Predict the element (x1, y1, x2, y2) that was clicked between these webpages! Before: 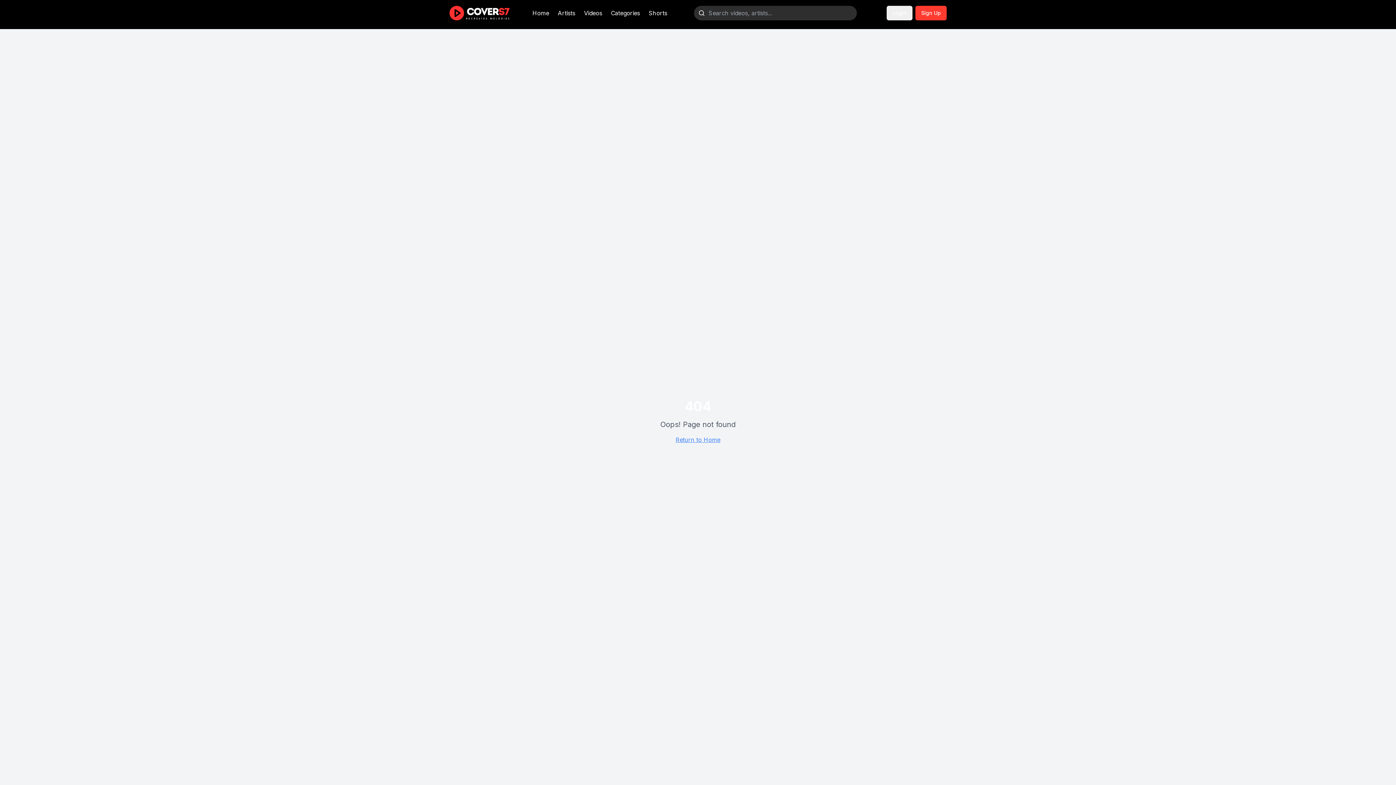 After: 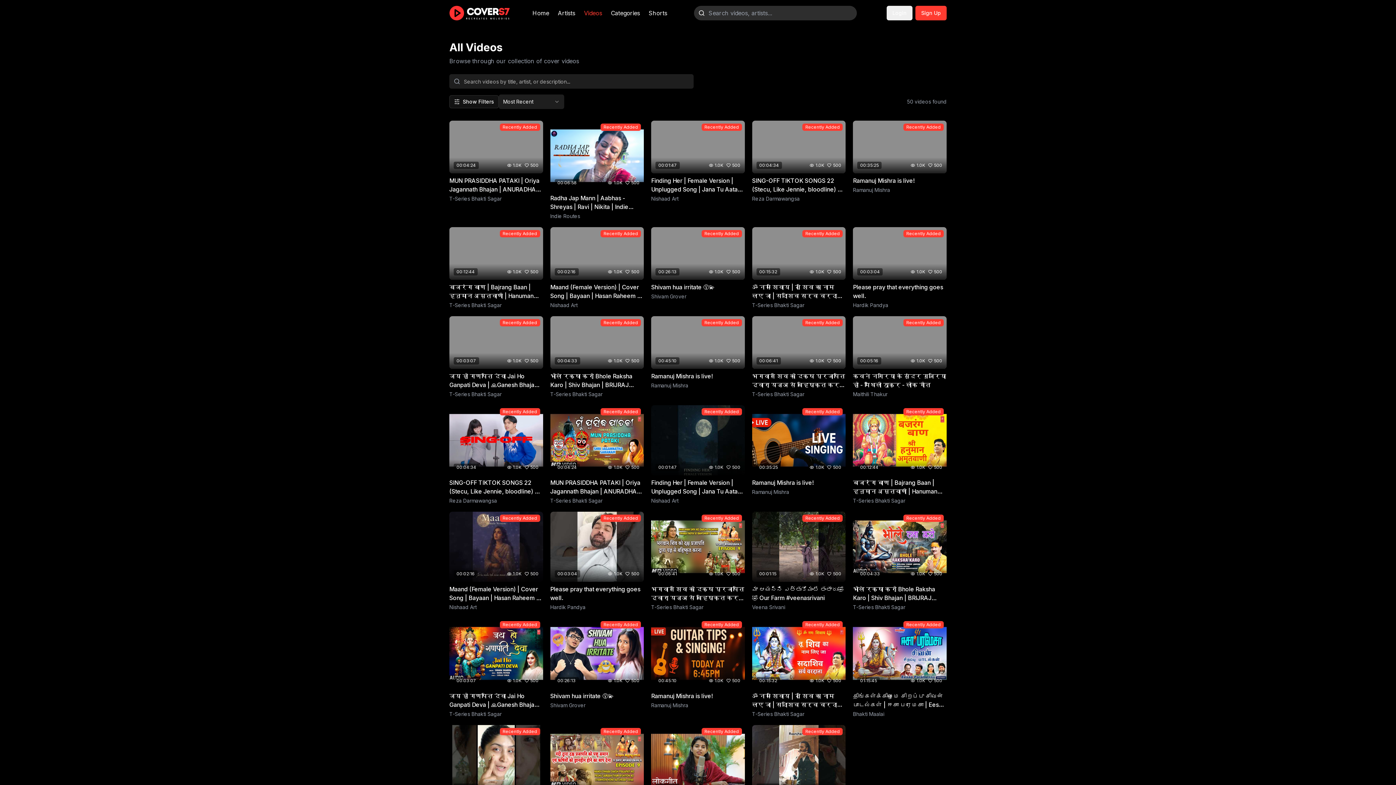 Action: bbox: (584, 8, 602, 17) label: Videos